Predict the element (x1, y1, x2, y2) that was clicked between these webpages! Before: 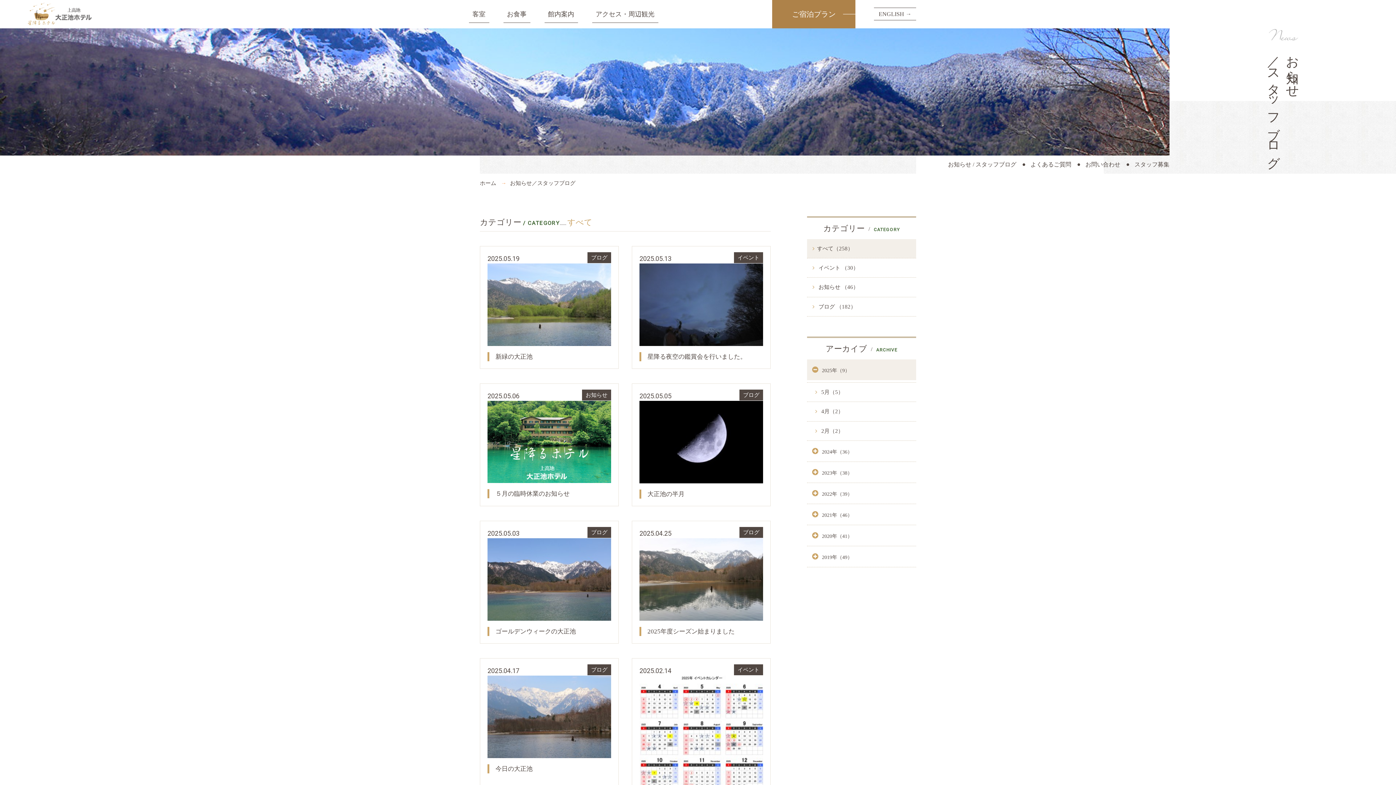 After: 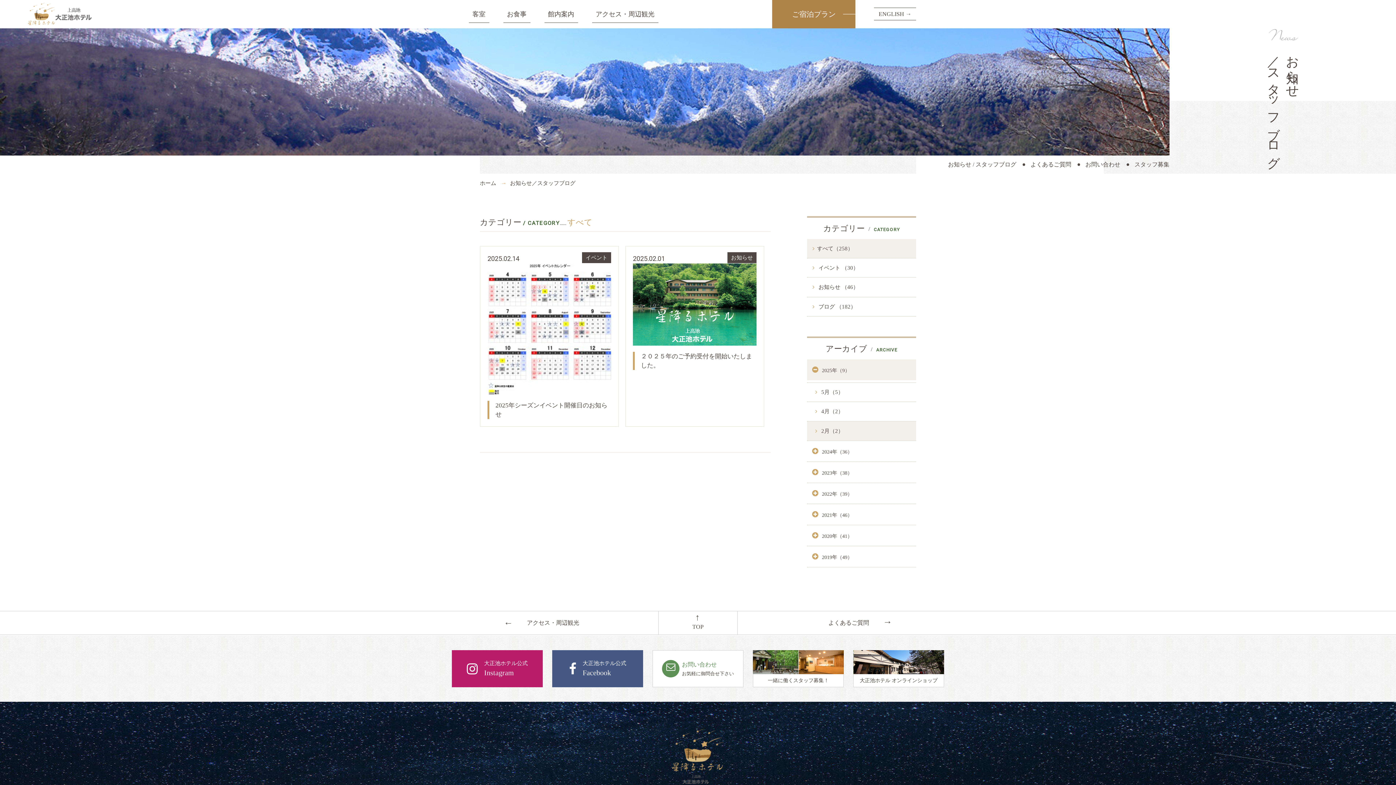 Action: label:  2月（2） bbox: (807, 421, 916, 440)